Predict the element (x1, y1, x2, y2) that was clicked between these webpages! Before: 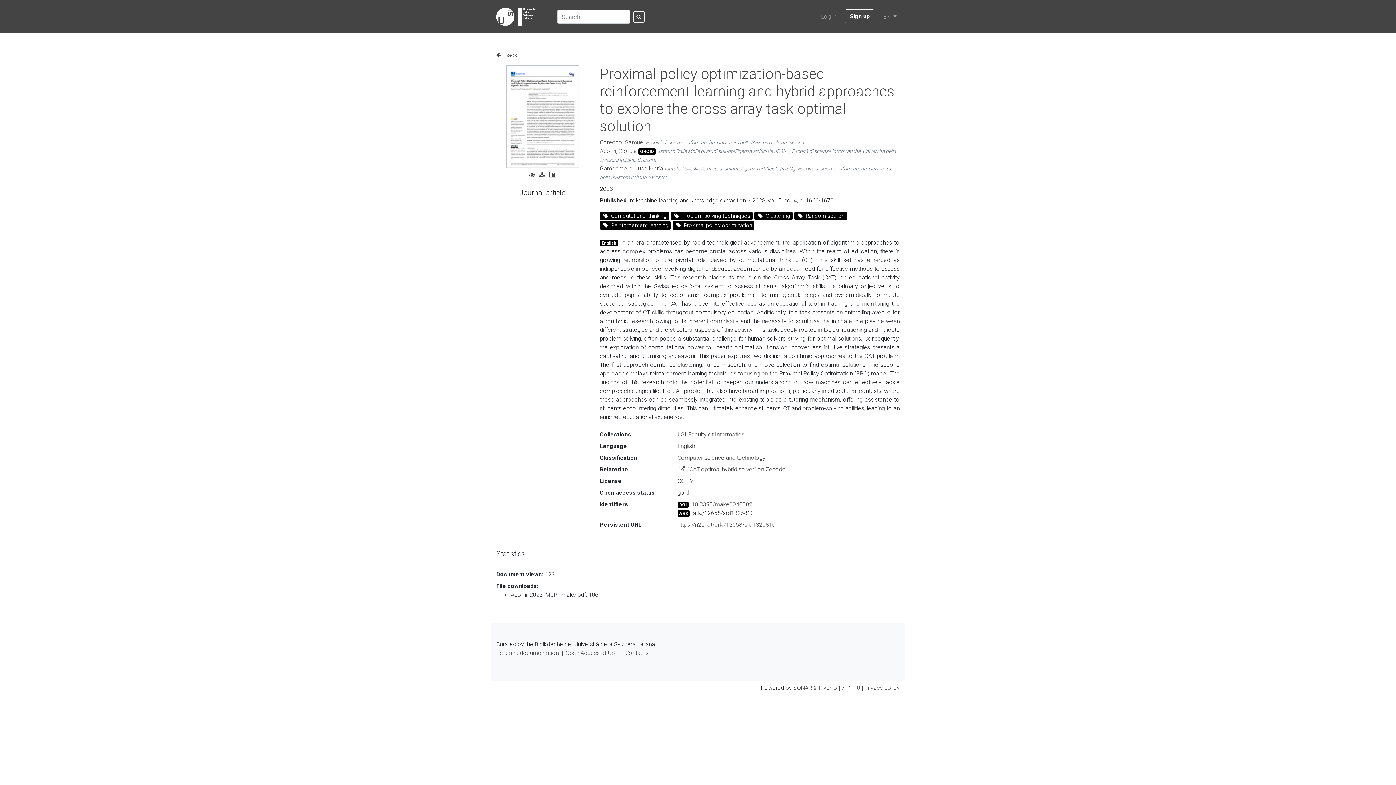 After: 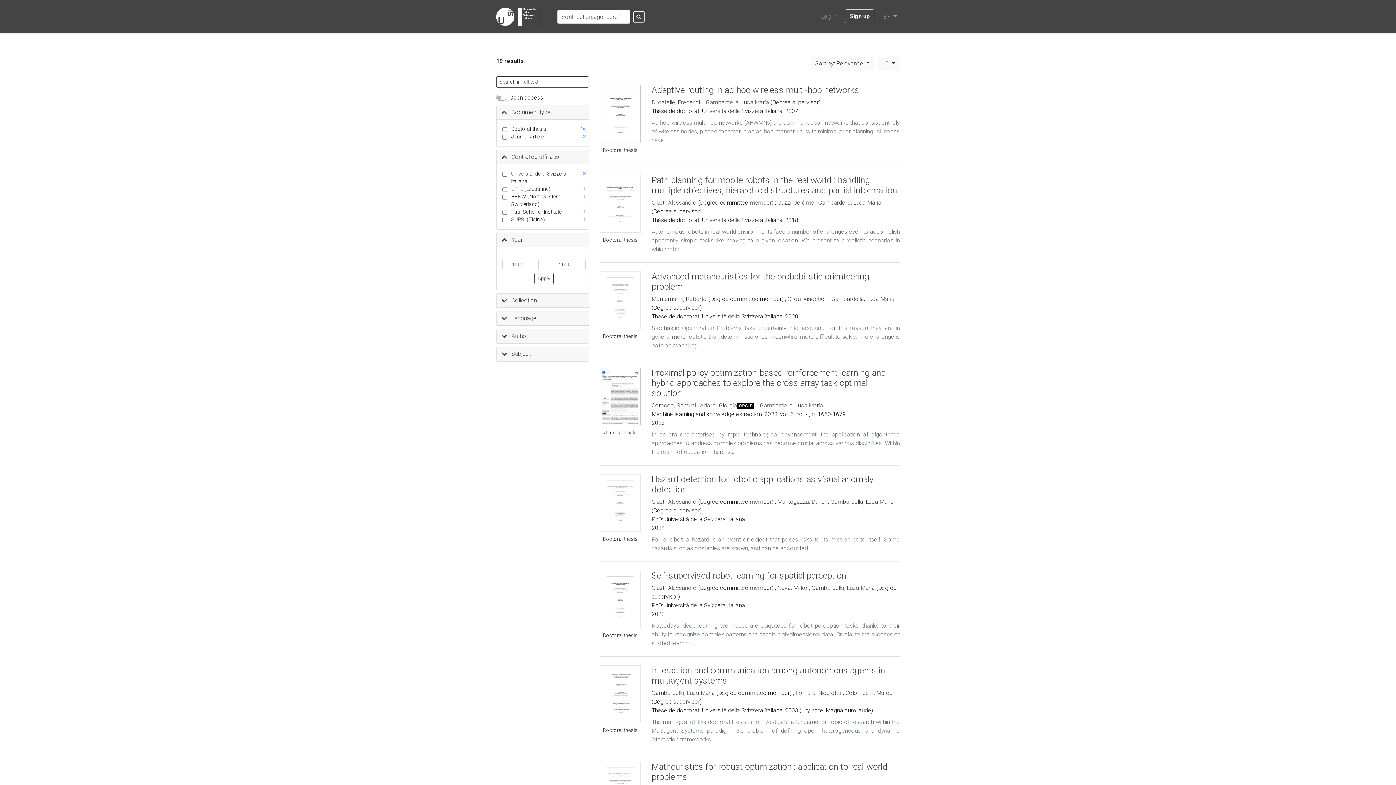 Action: label: Gambardella, Luca Maria bbox: (600, 165, 663, 172)